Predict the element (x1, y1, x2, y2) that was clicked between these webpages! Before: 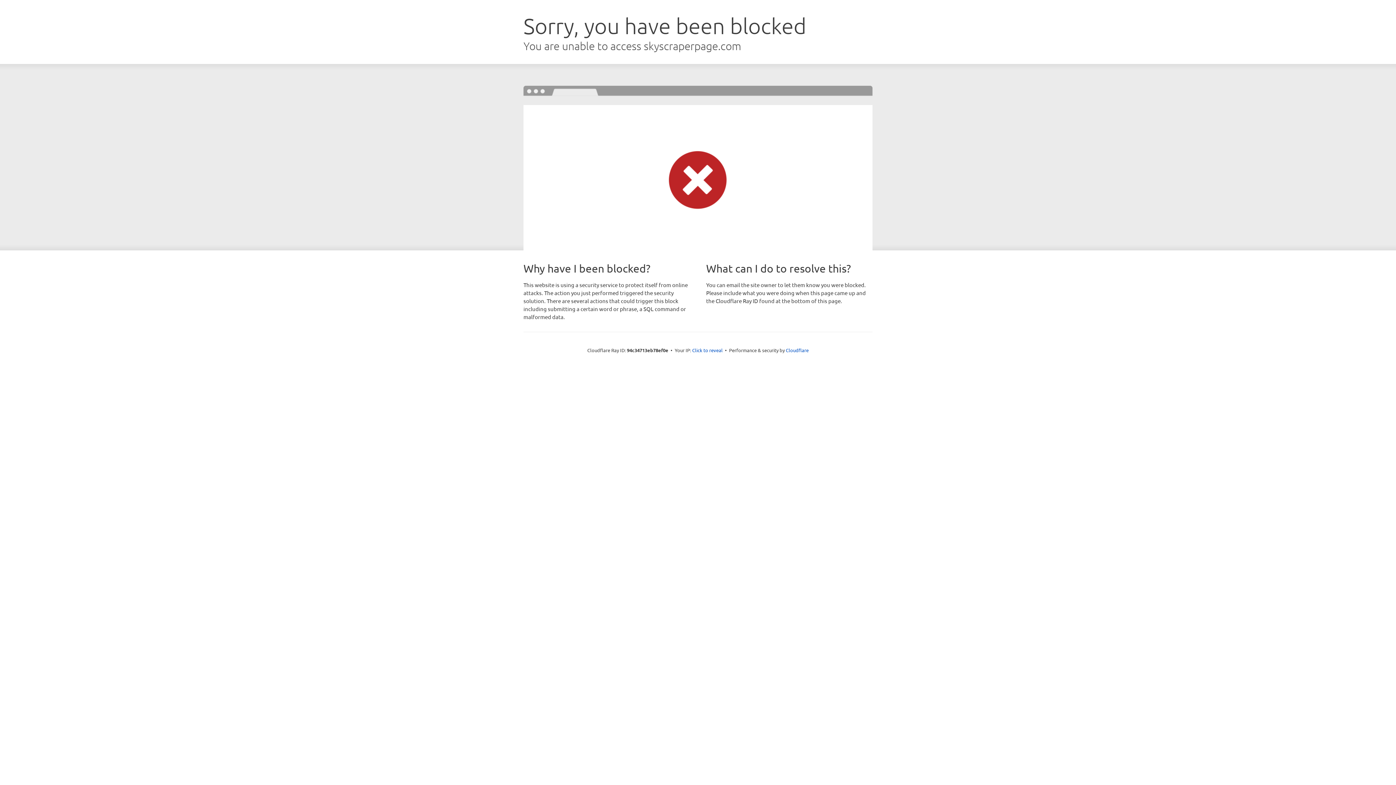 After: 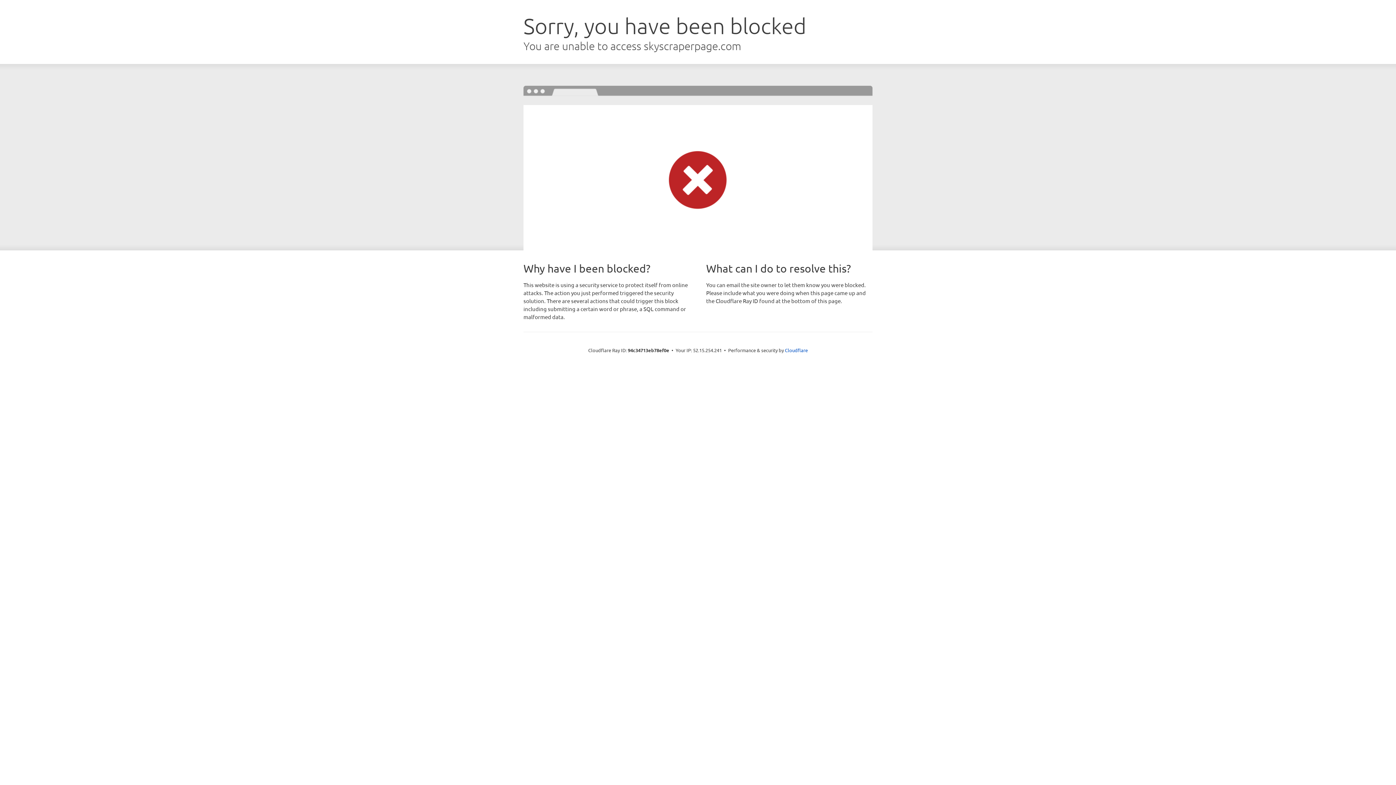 Action: label: Click to reveal bbox: (692, 346, 722, 353)